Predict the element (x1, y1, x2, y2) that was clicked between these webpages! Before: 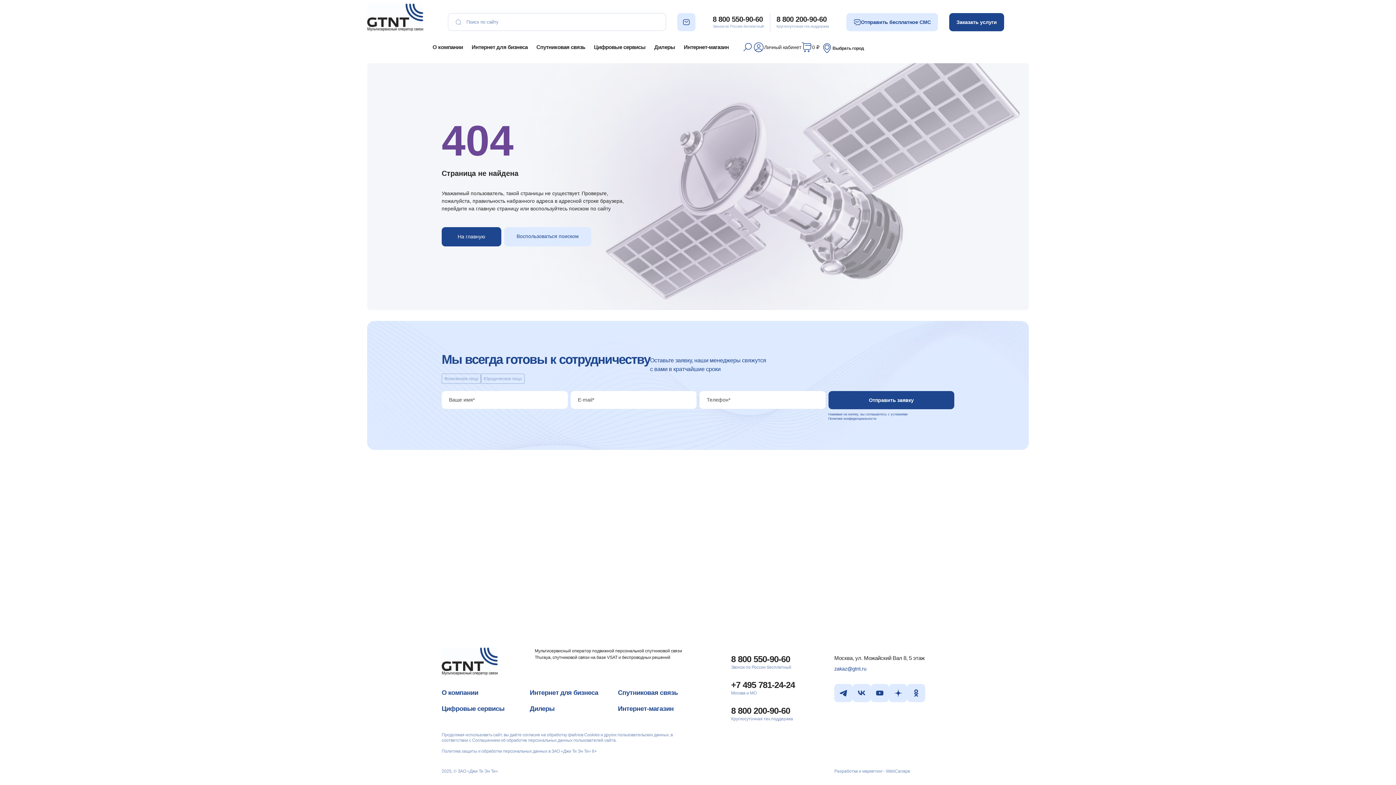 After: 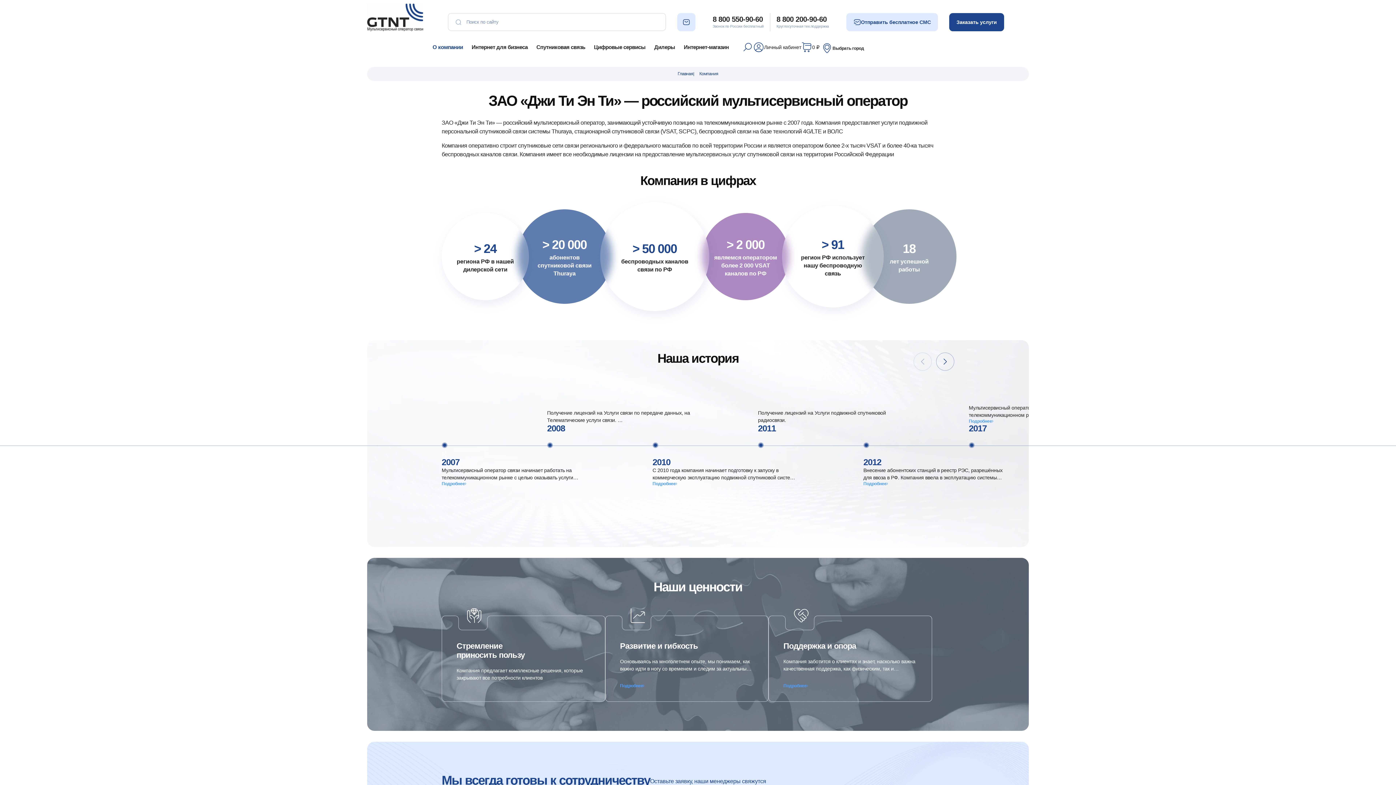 Action: bbox: (428, 40, 467, 54) label: О компании